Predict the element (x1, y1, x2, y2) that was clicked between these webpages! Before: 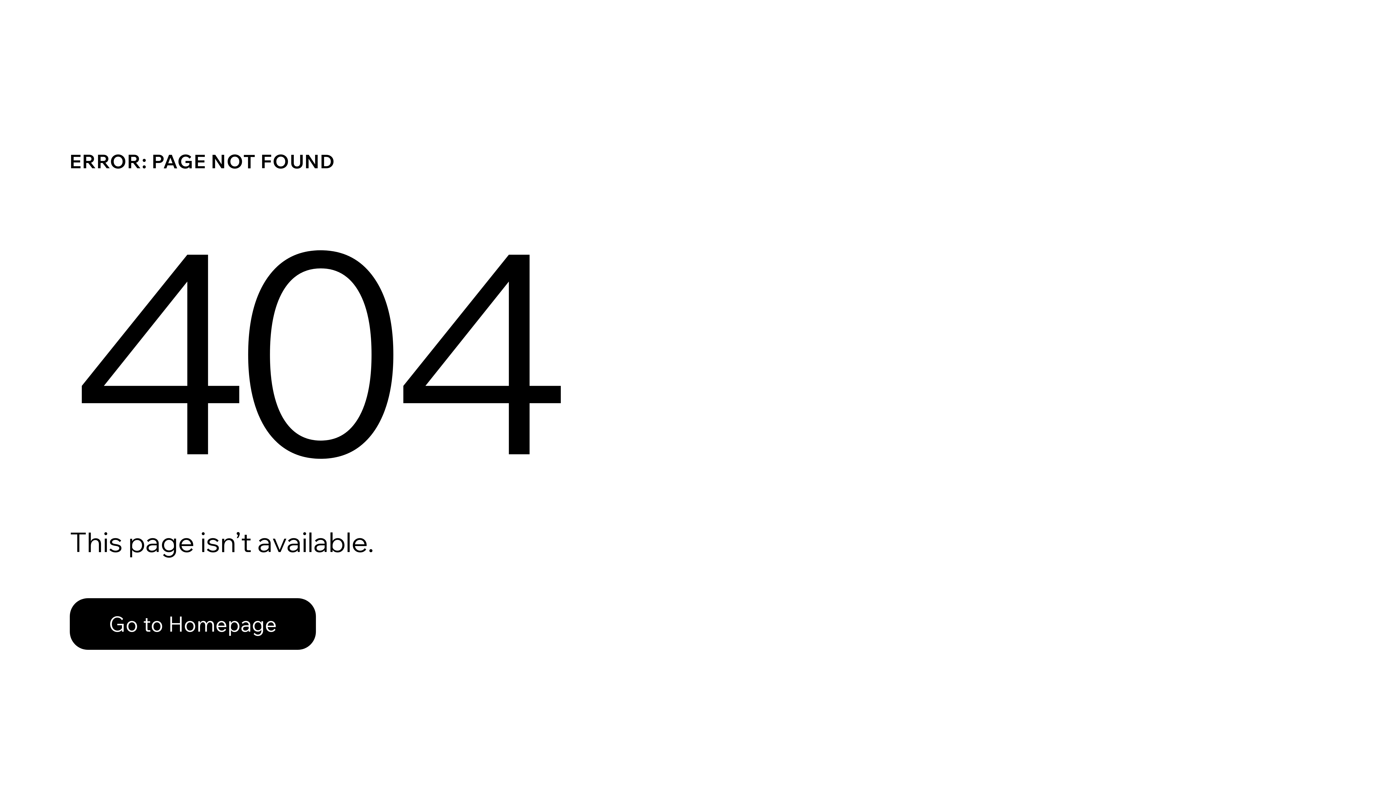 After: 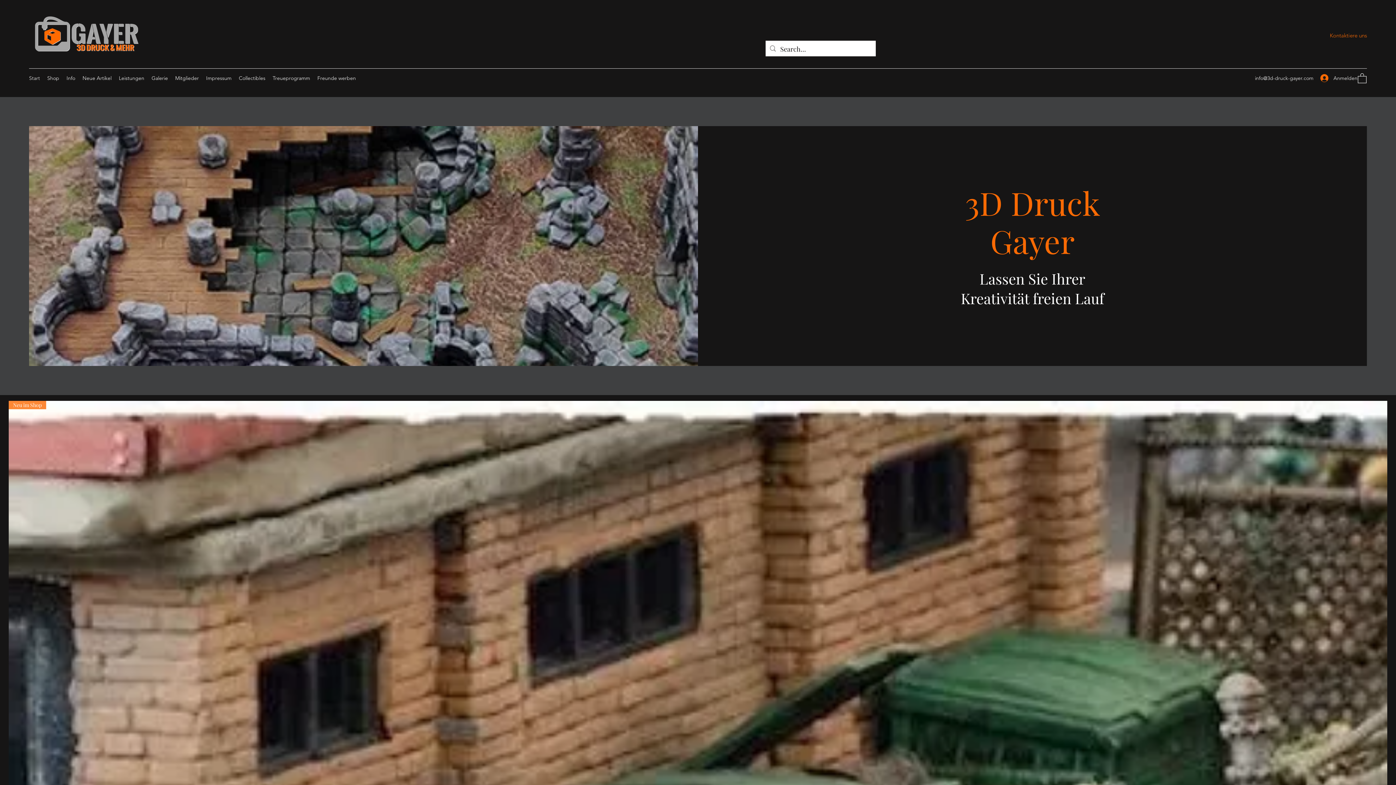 Action: bbox: (69, 598, 316, 650) label: Go to Homepage